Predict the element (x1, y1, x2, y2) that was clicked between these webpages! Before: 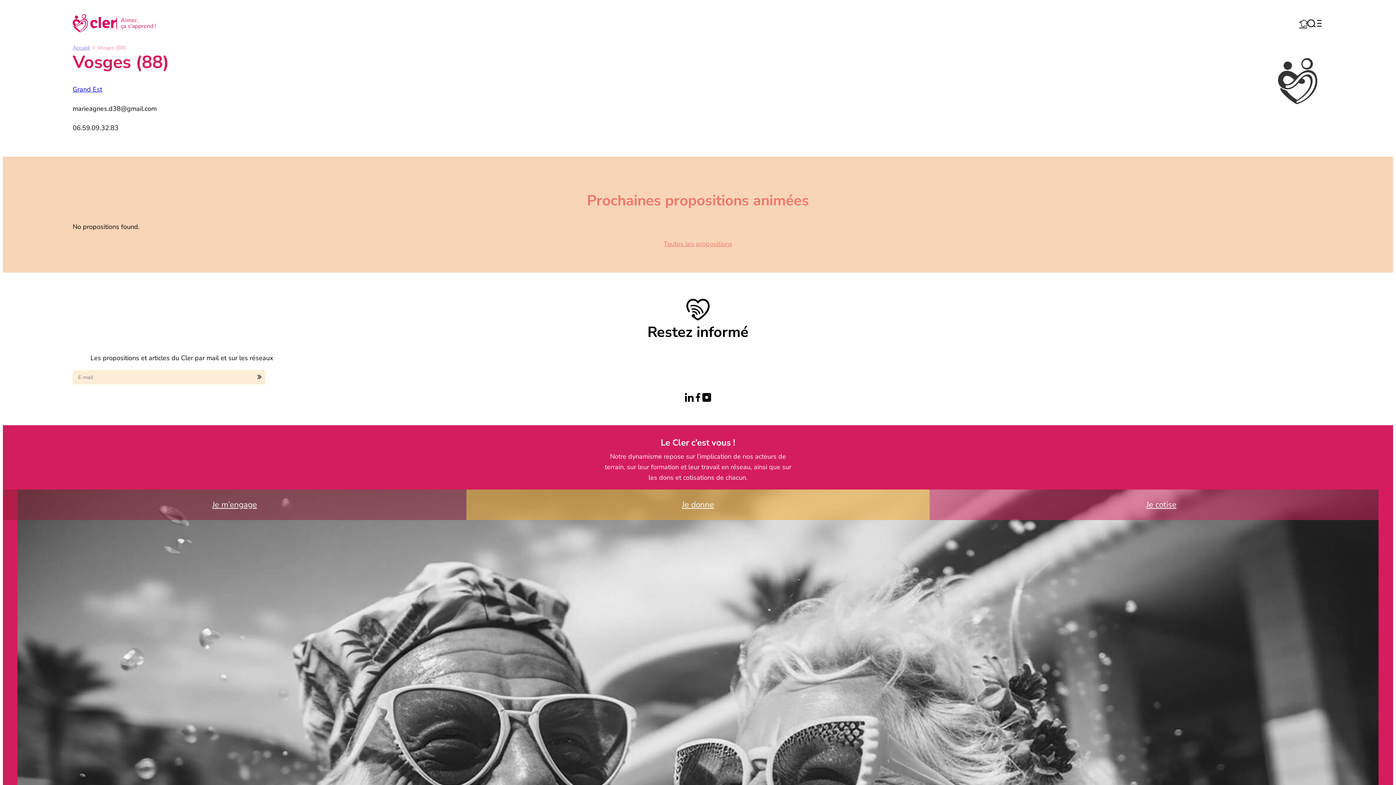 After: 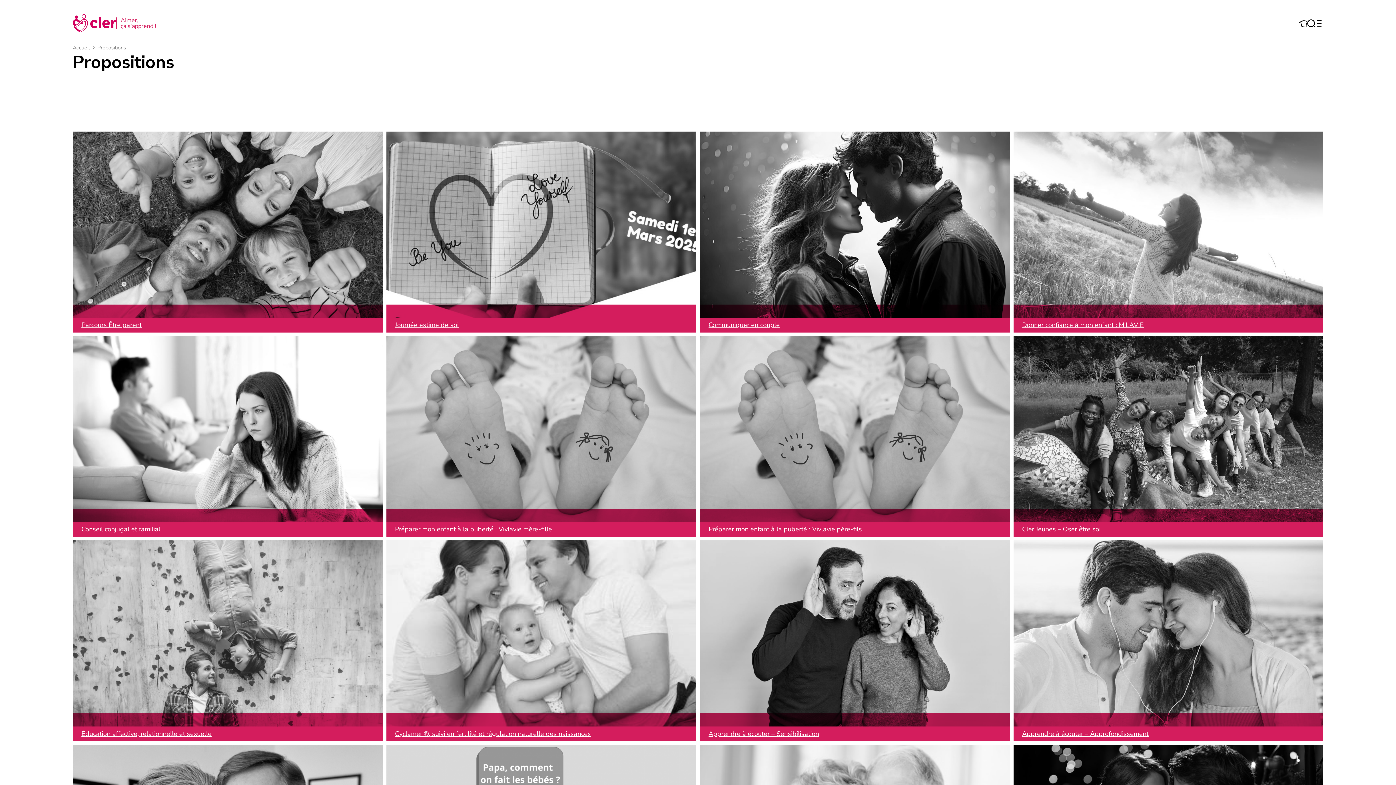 Action: bbox: (663, 238, 732, 249) label: Toutes les propositions